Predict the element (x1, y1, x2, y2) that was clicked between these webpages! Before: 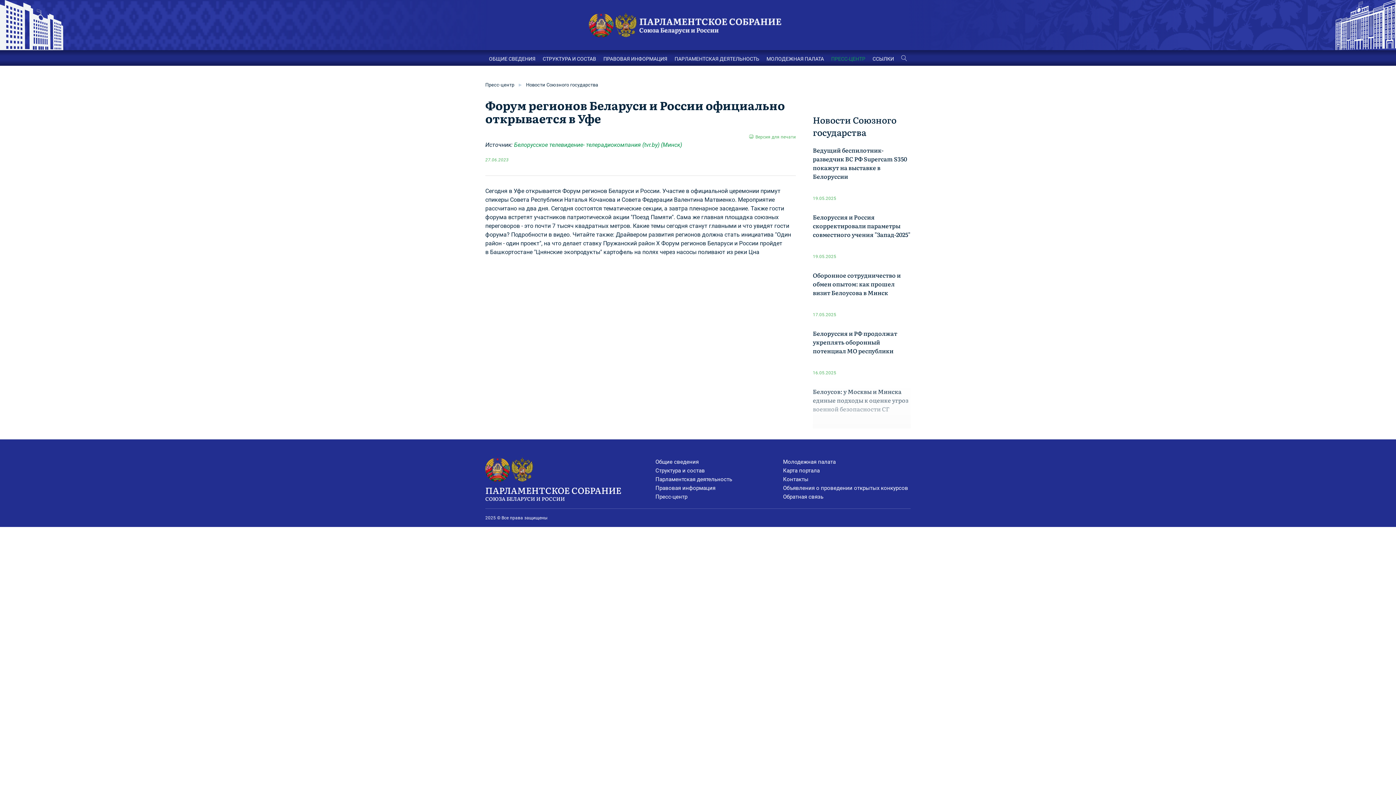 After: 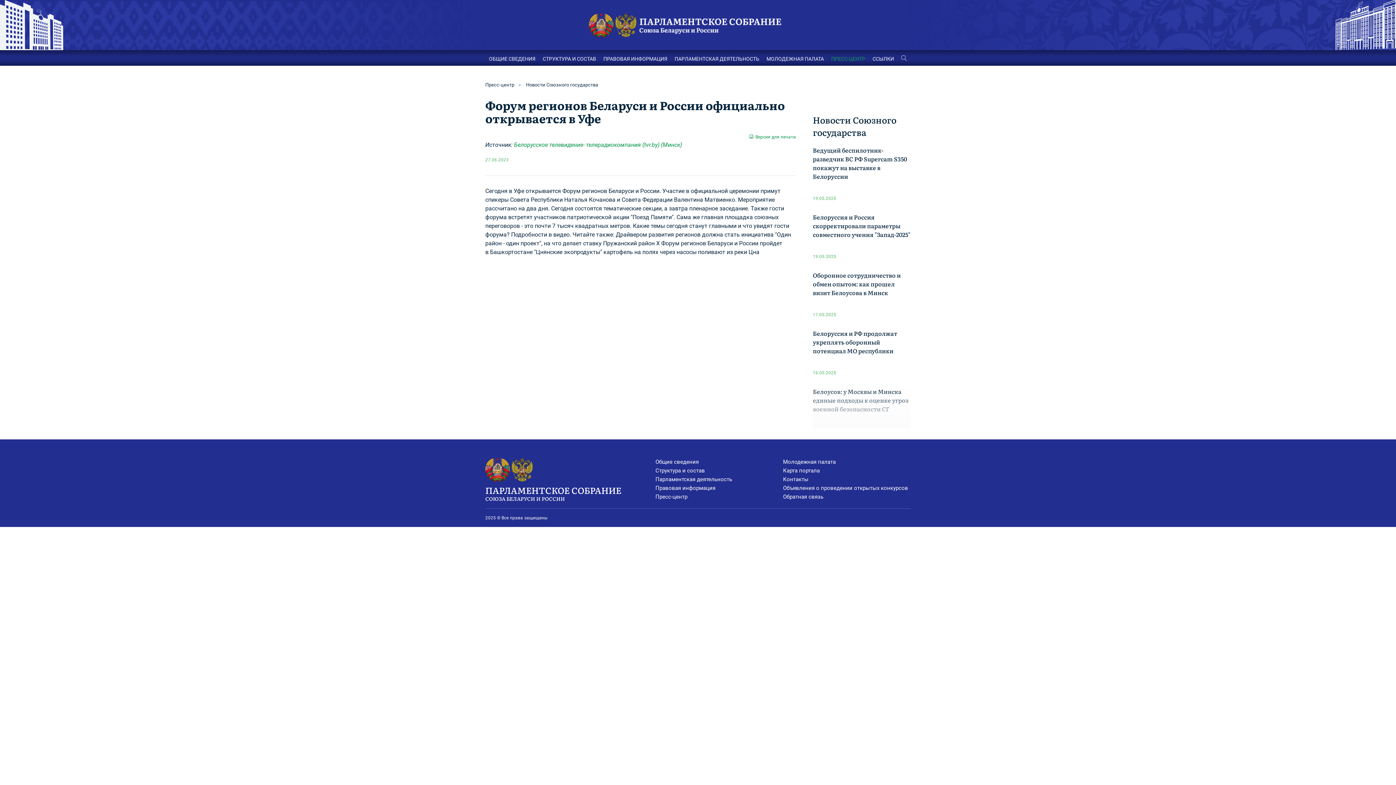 Action: bbox: (749, 133, 796, 140) label: Версия для печати